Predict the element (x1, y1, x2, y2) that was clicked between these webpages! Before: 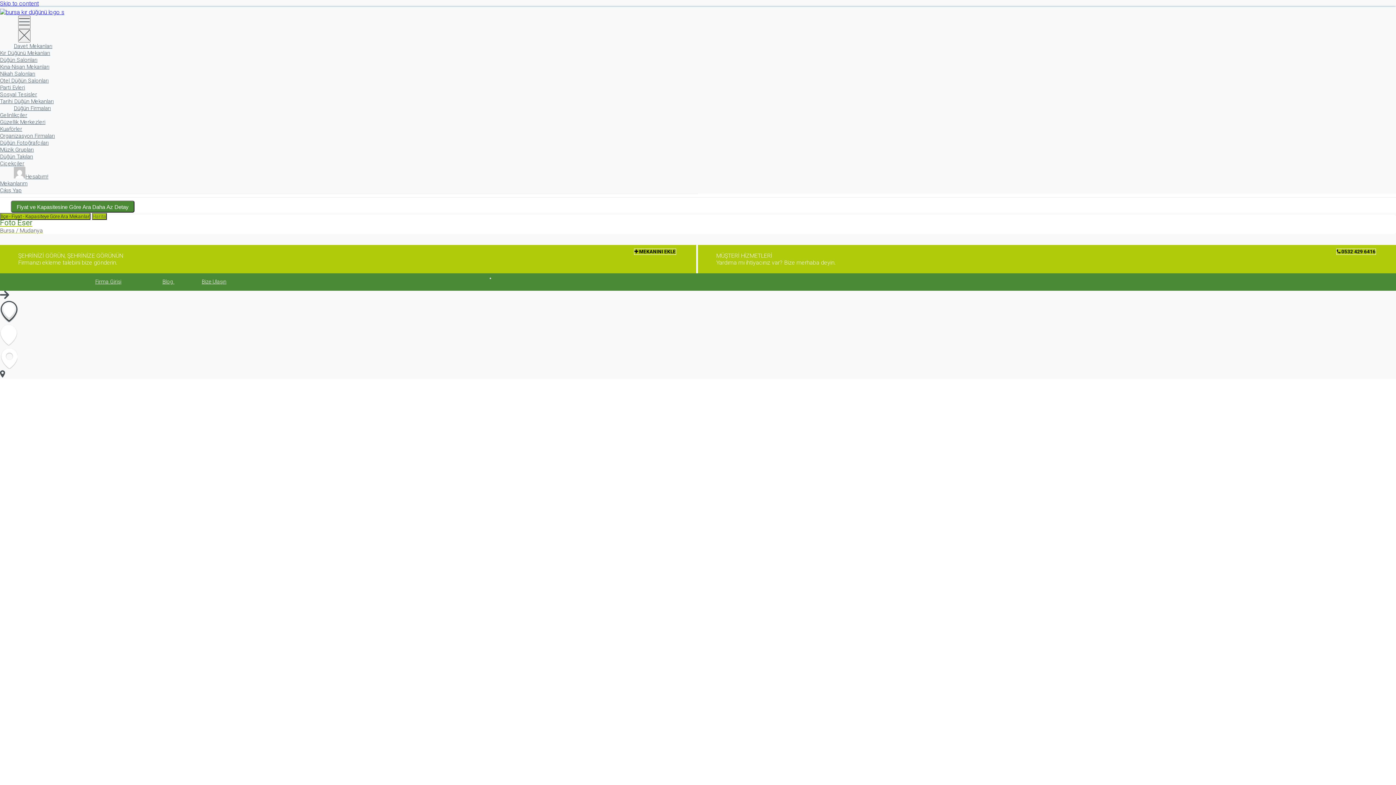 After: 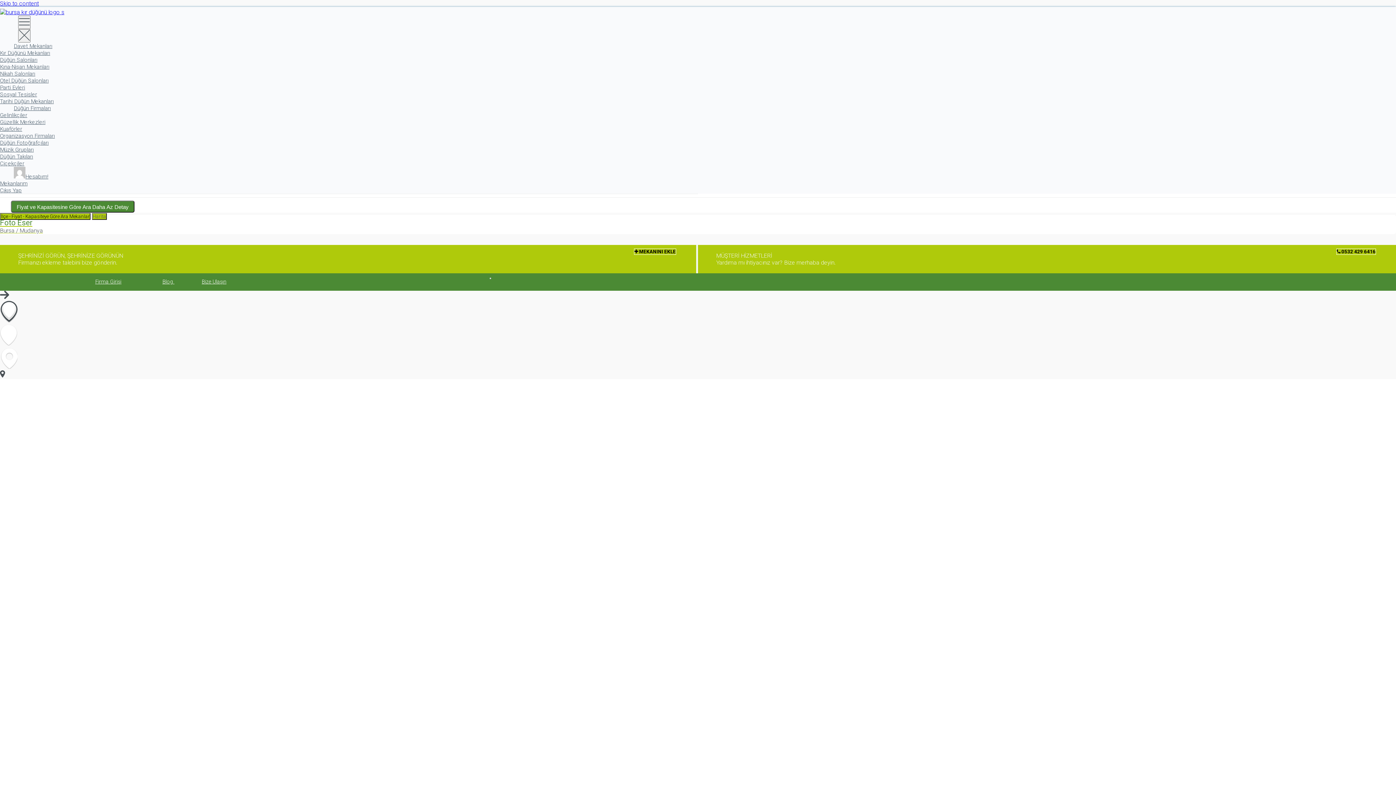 Action: bbox: (162, 278, 174, 285) label: Blog 